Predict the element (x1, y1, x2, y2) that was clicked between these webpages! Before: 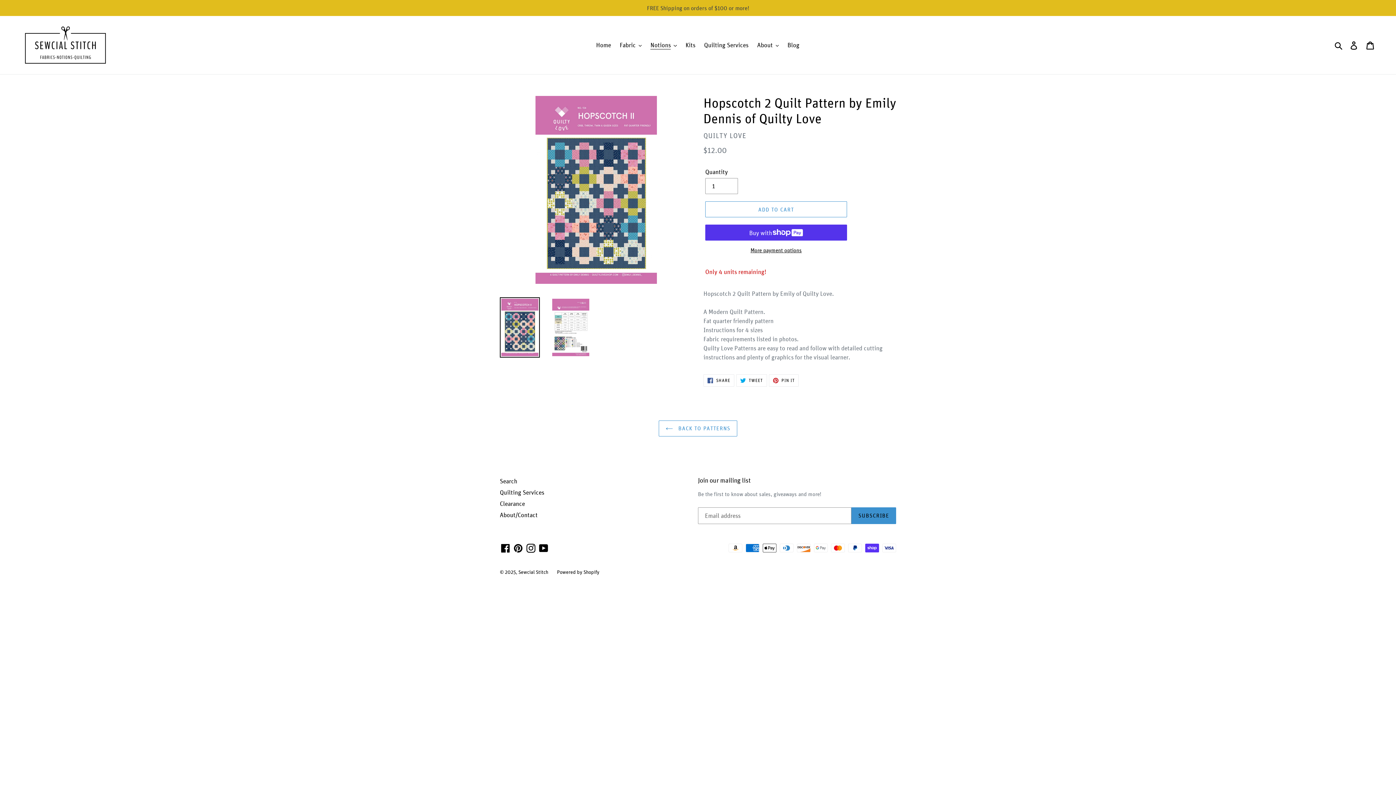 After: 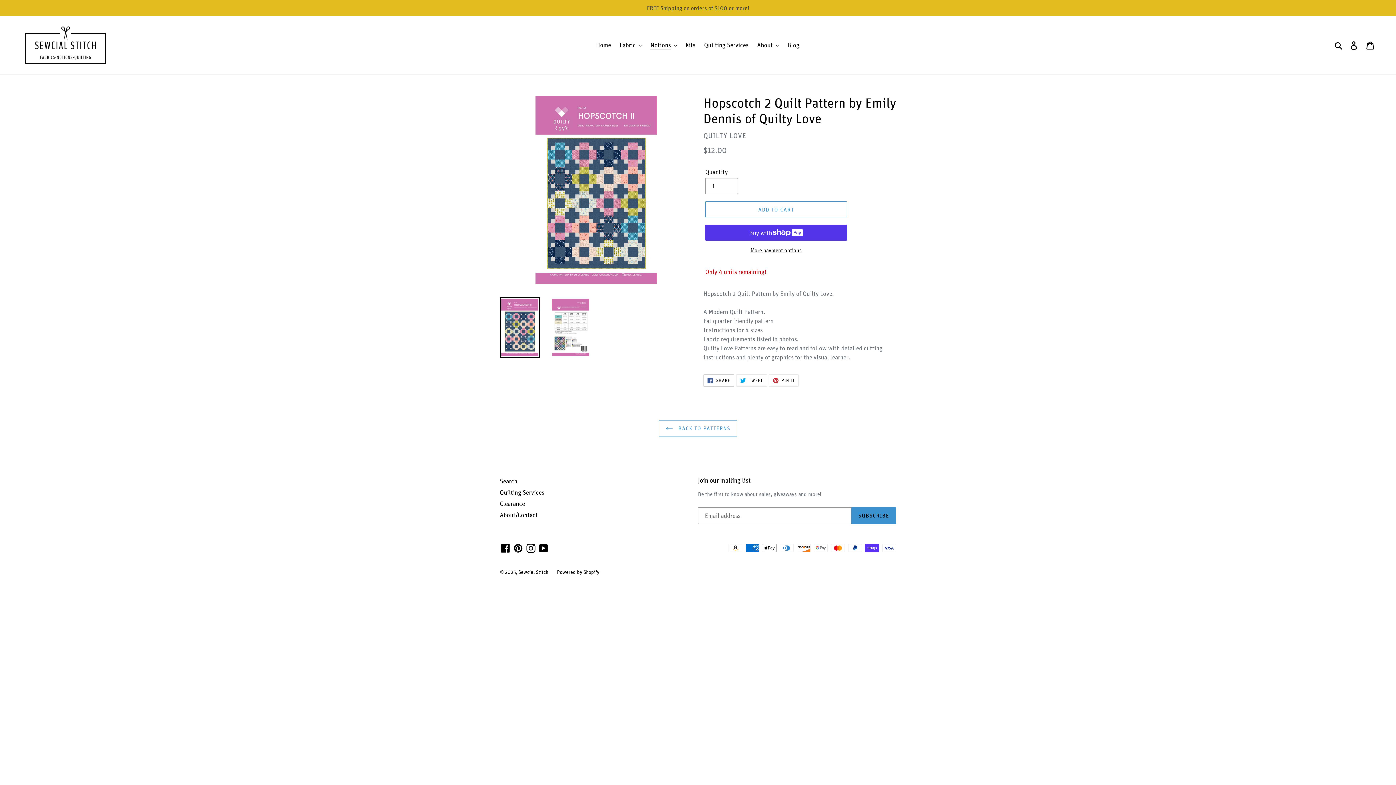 Action: label:  SHARE
SHARE ON FACEBOOK bbox: (703, 374, 734, 386)